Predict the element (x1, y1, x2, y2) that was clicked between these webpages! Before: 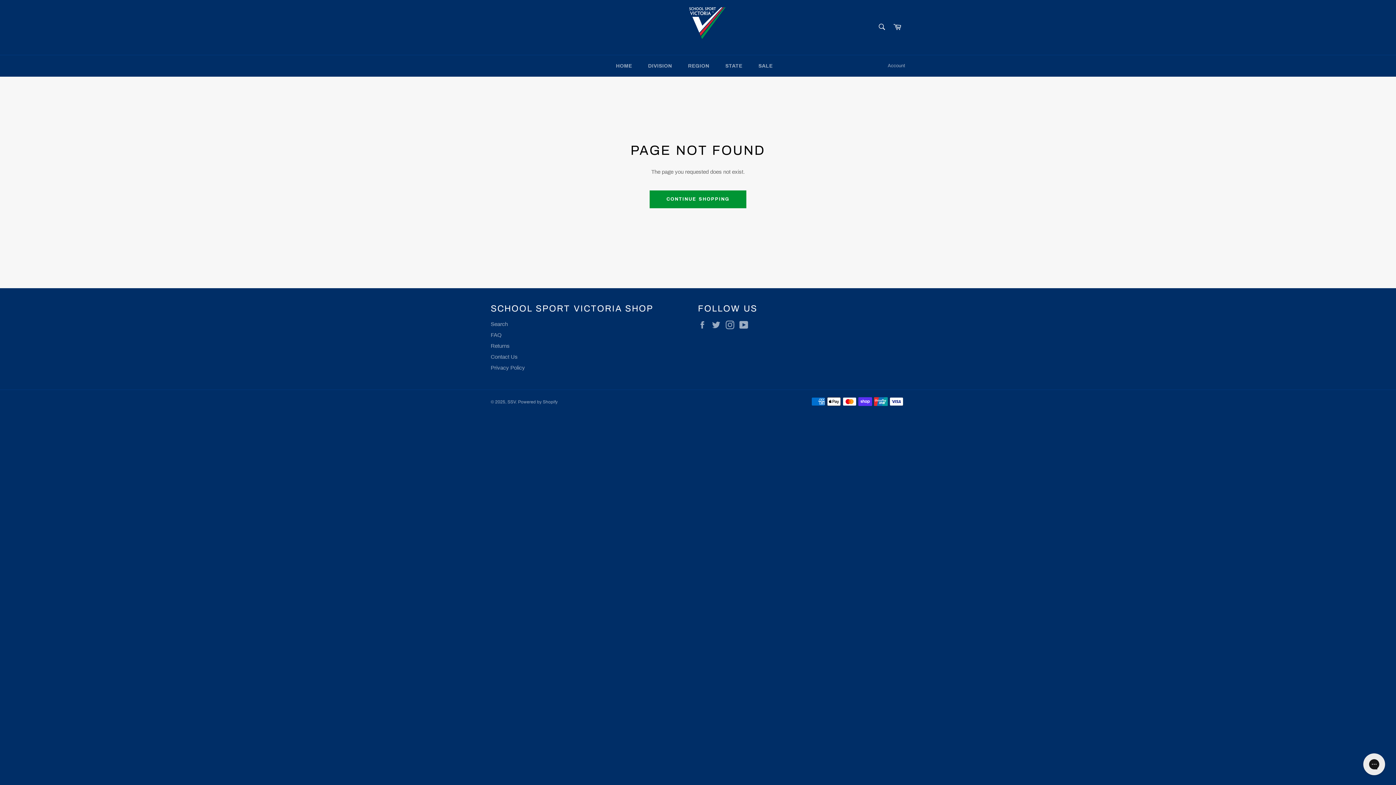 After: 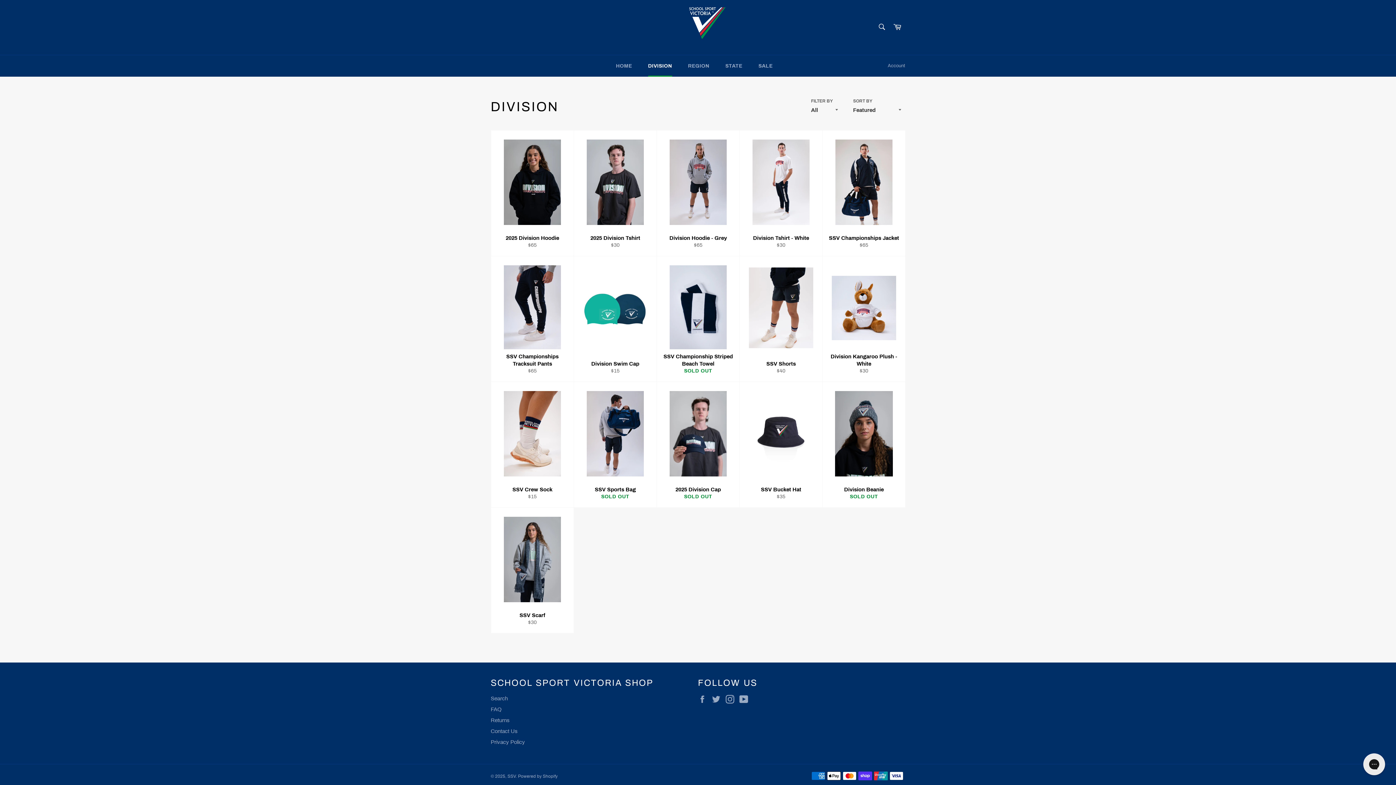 Action: label: DIVISION bbox: (641, 55, 679, 76)